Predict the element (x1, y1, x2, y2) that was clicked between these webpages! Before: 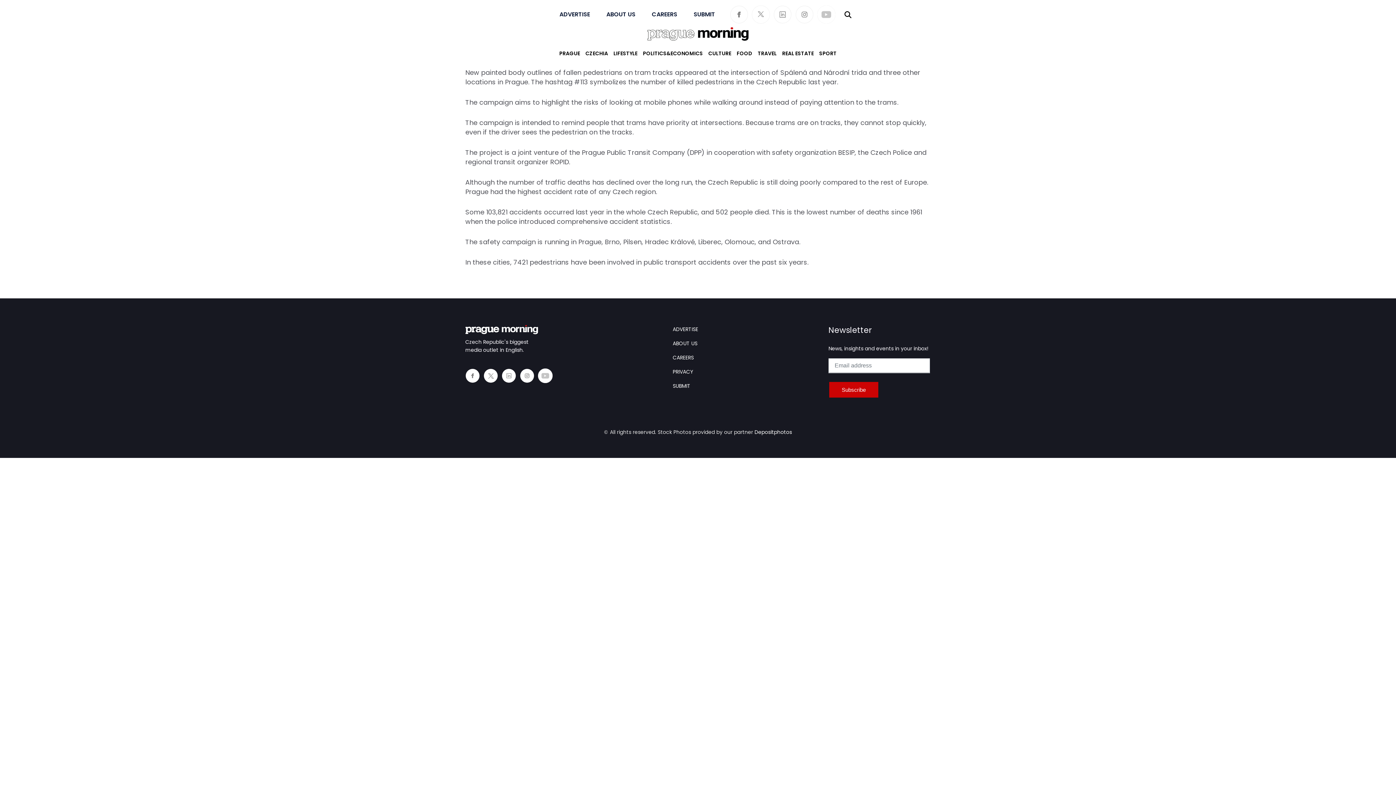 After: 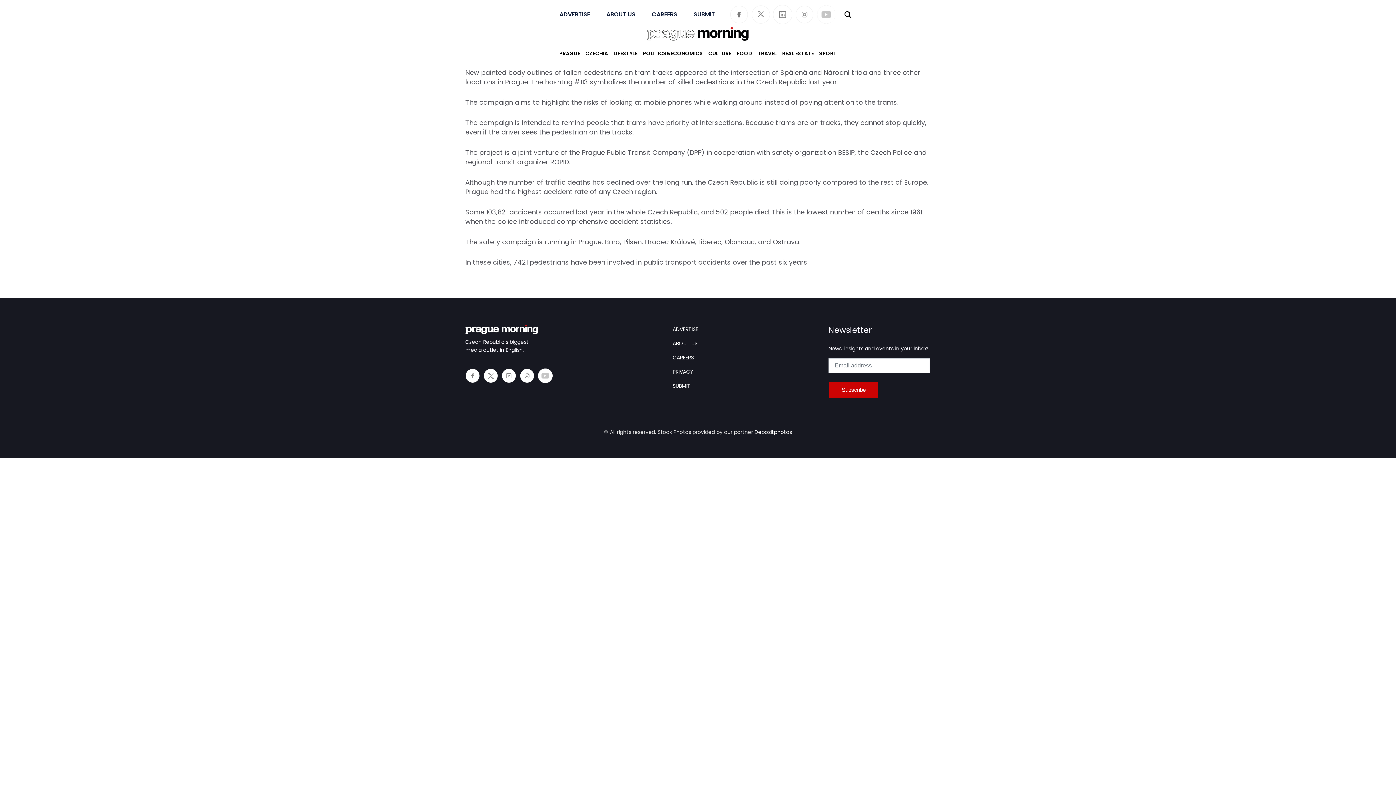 Action: bbox: (773, 5, 792, 23)